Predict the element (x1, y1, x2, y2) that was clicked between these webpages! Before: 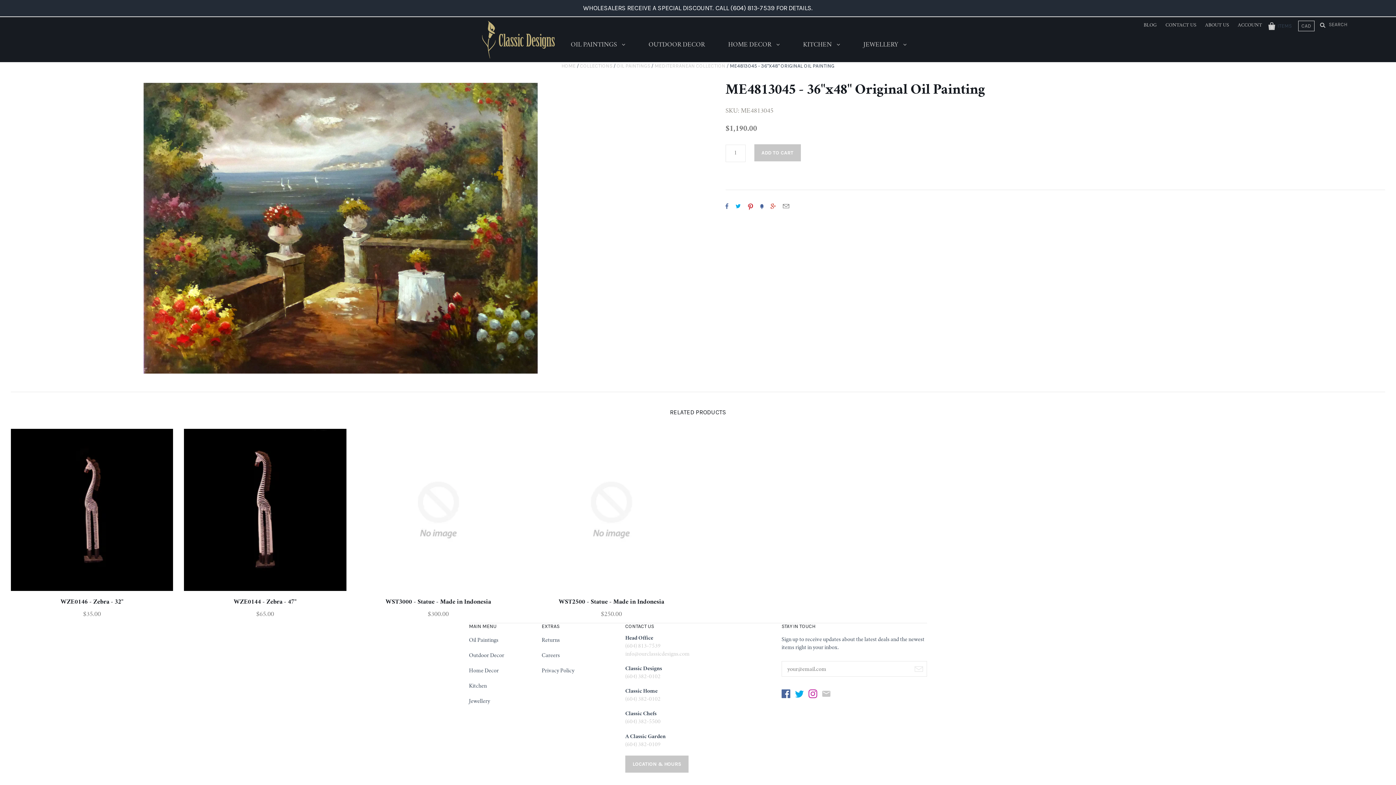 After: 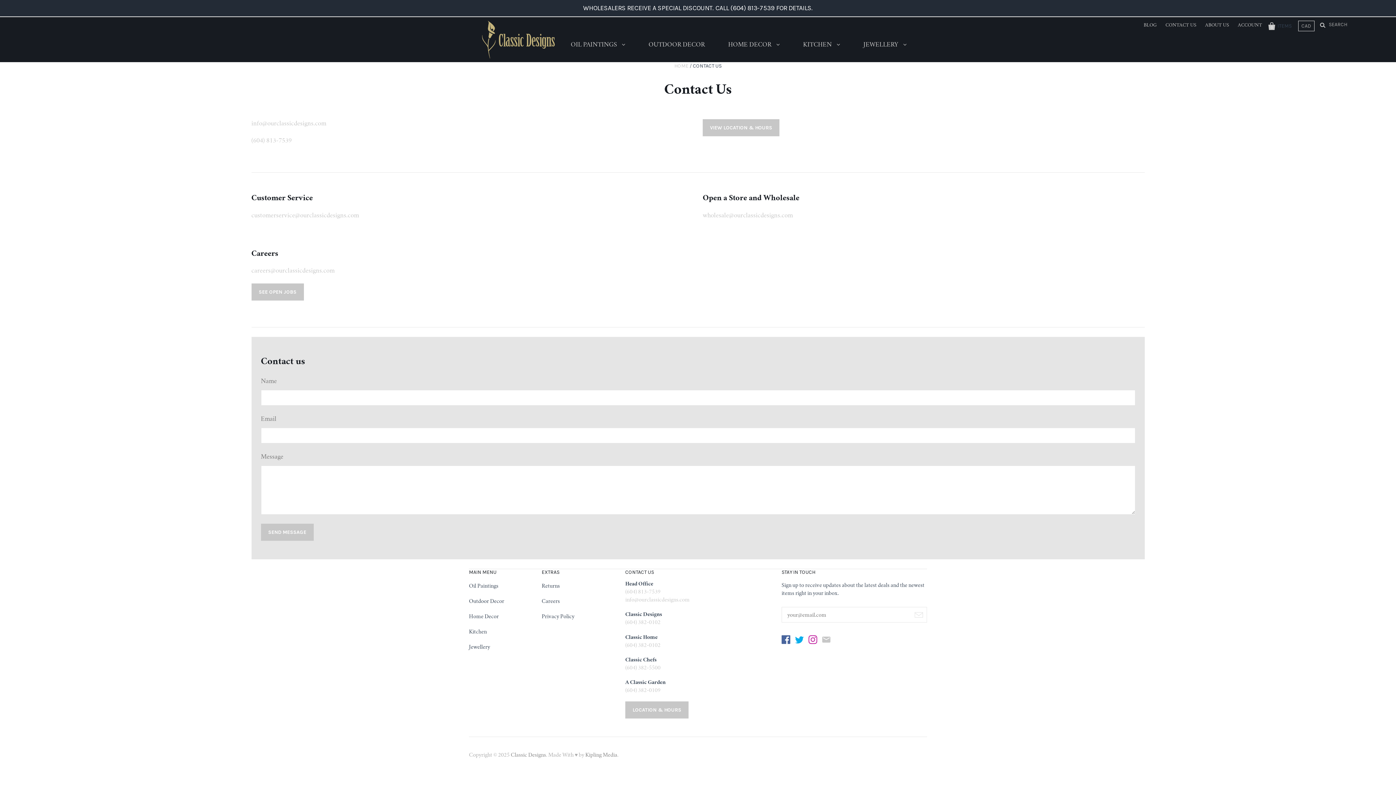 Action: bbox: (1162, 16, 1200, 34) label: CONTACT US